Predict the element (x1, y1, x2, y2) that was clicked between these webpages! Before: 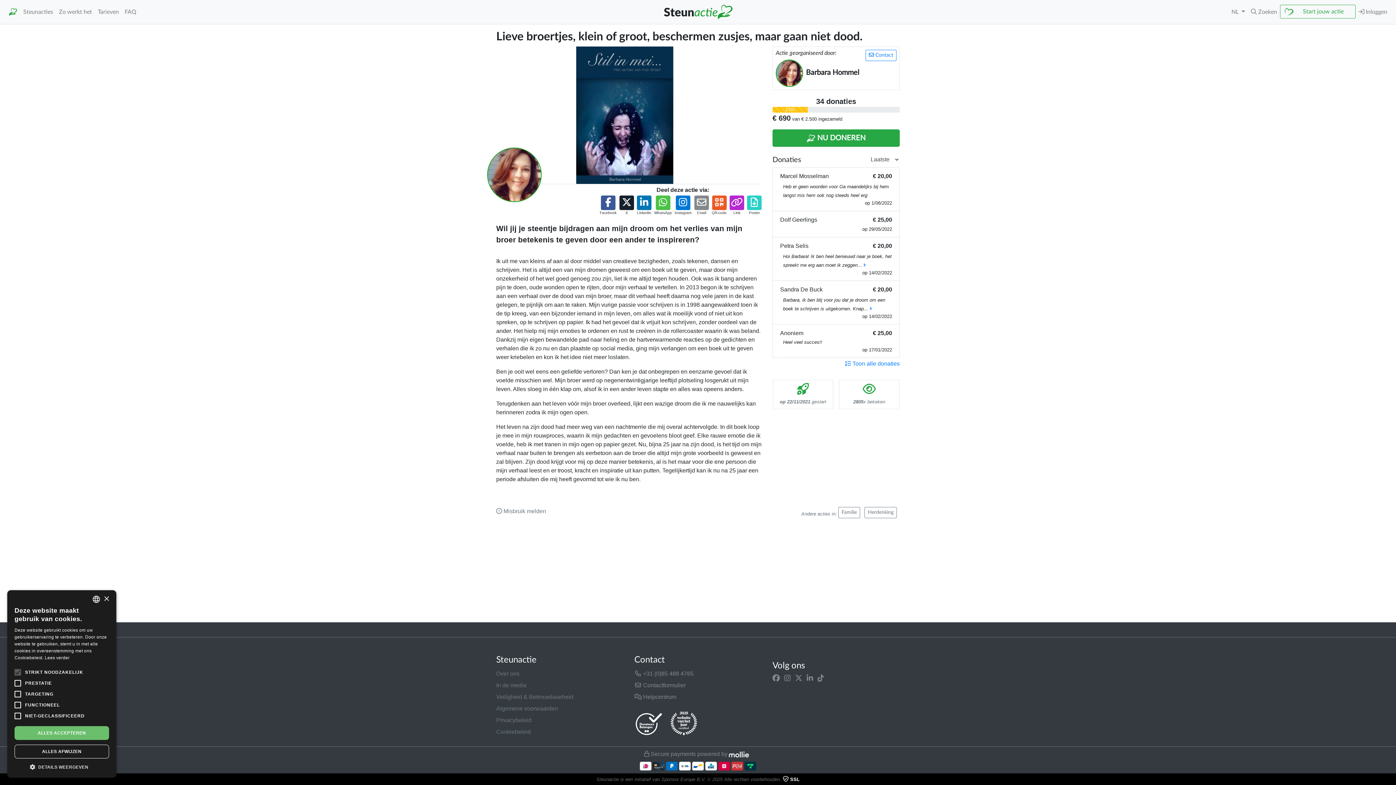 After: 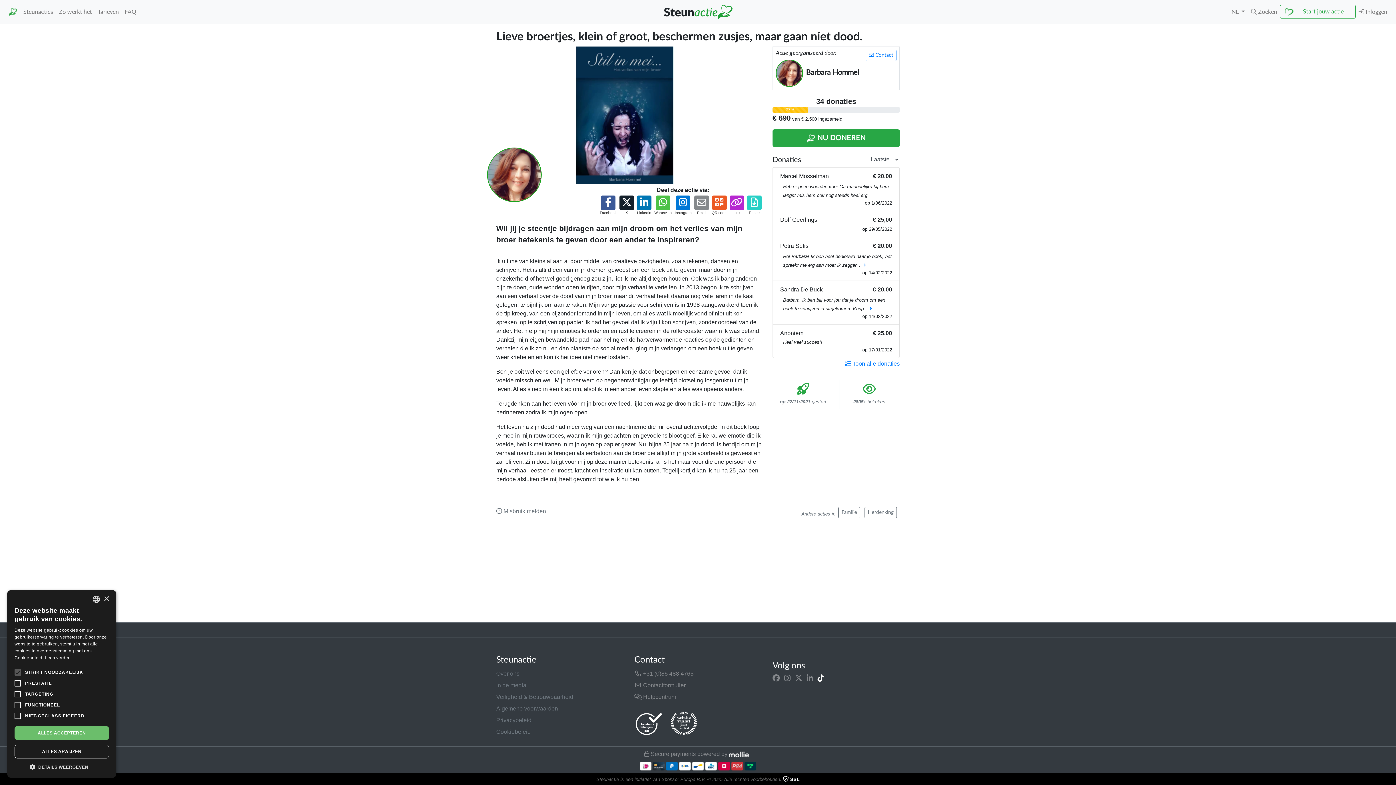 Action: bbox: (817, 675, 824, 681)